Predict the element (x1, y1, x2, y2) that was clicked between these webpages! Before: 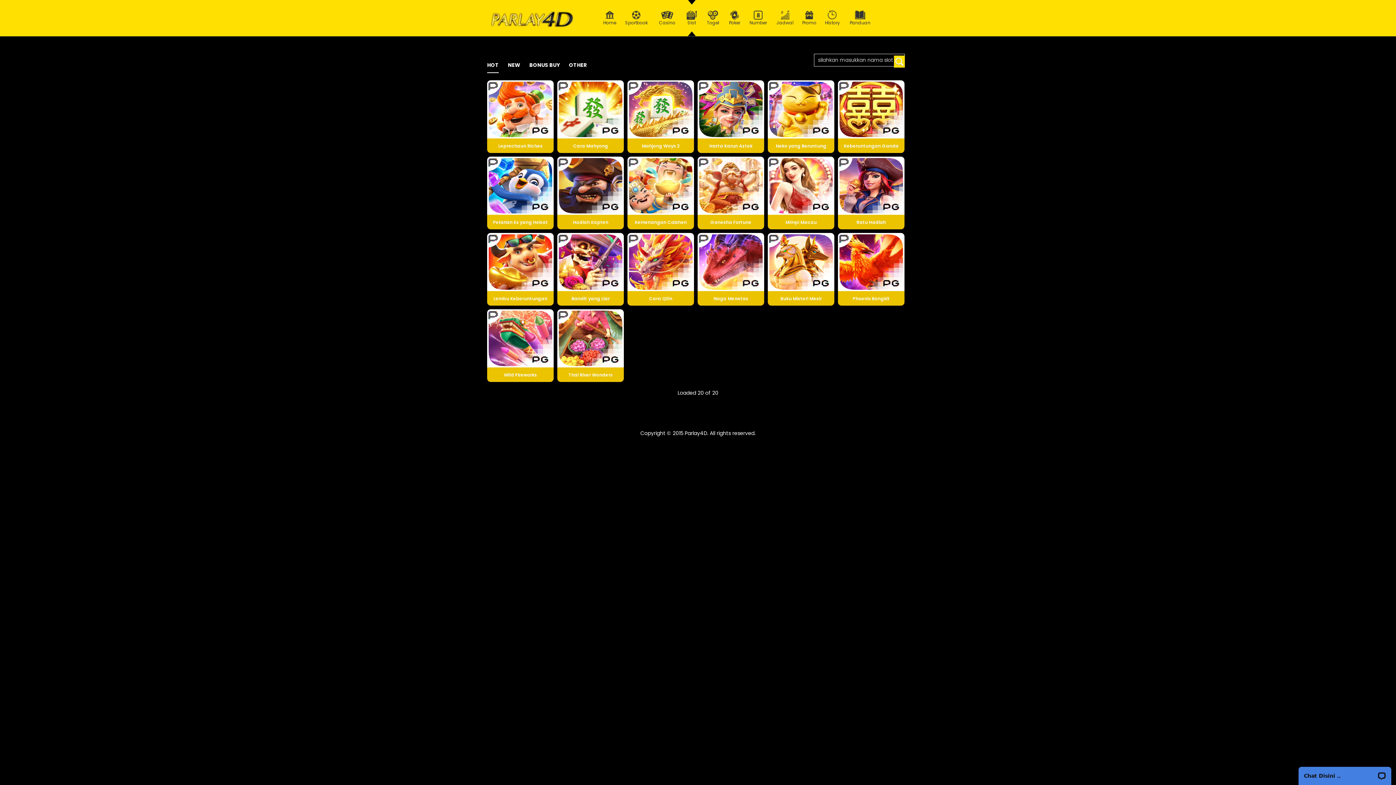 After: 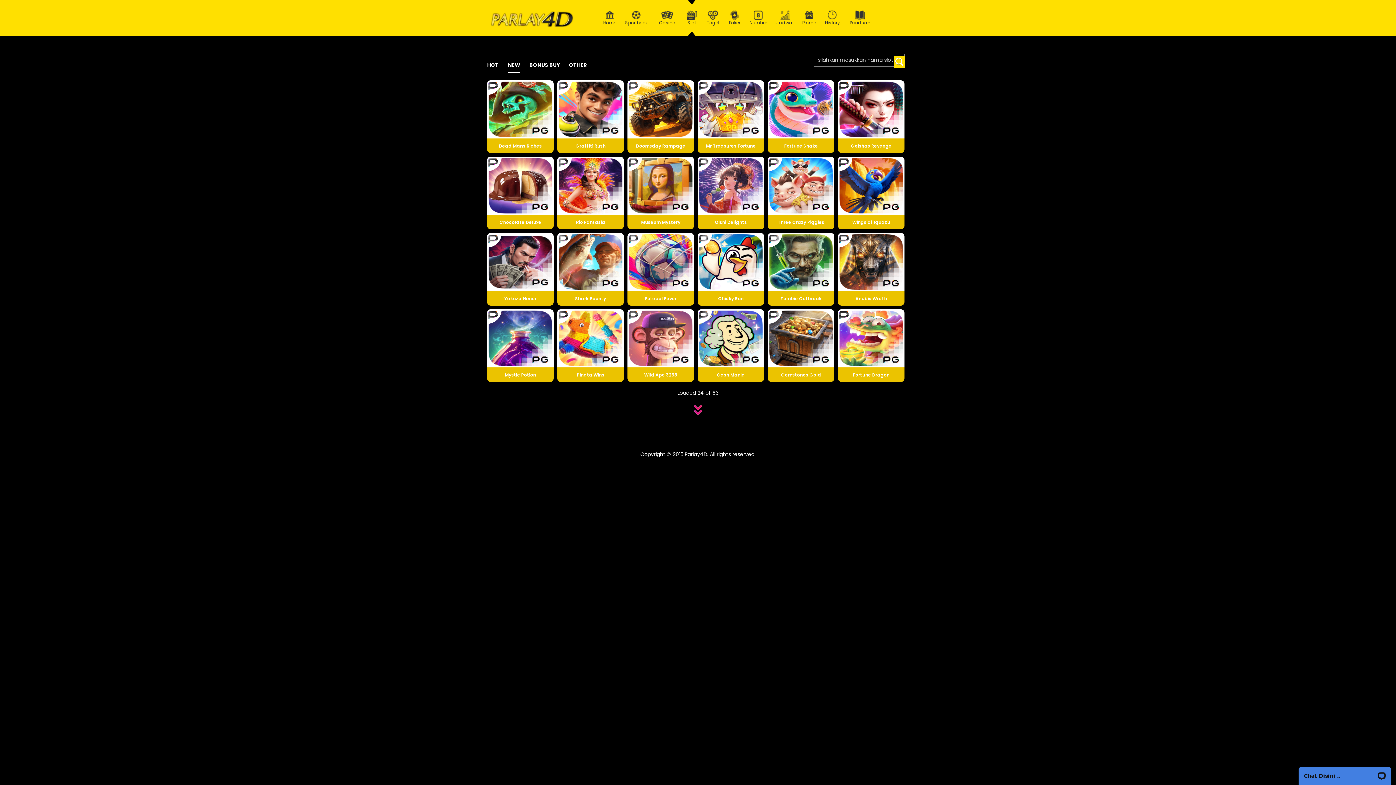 Action: bbox: (508, 57, 520, 72) label: NEW